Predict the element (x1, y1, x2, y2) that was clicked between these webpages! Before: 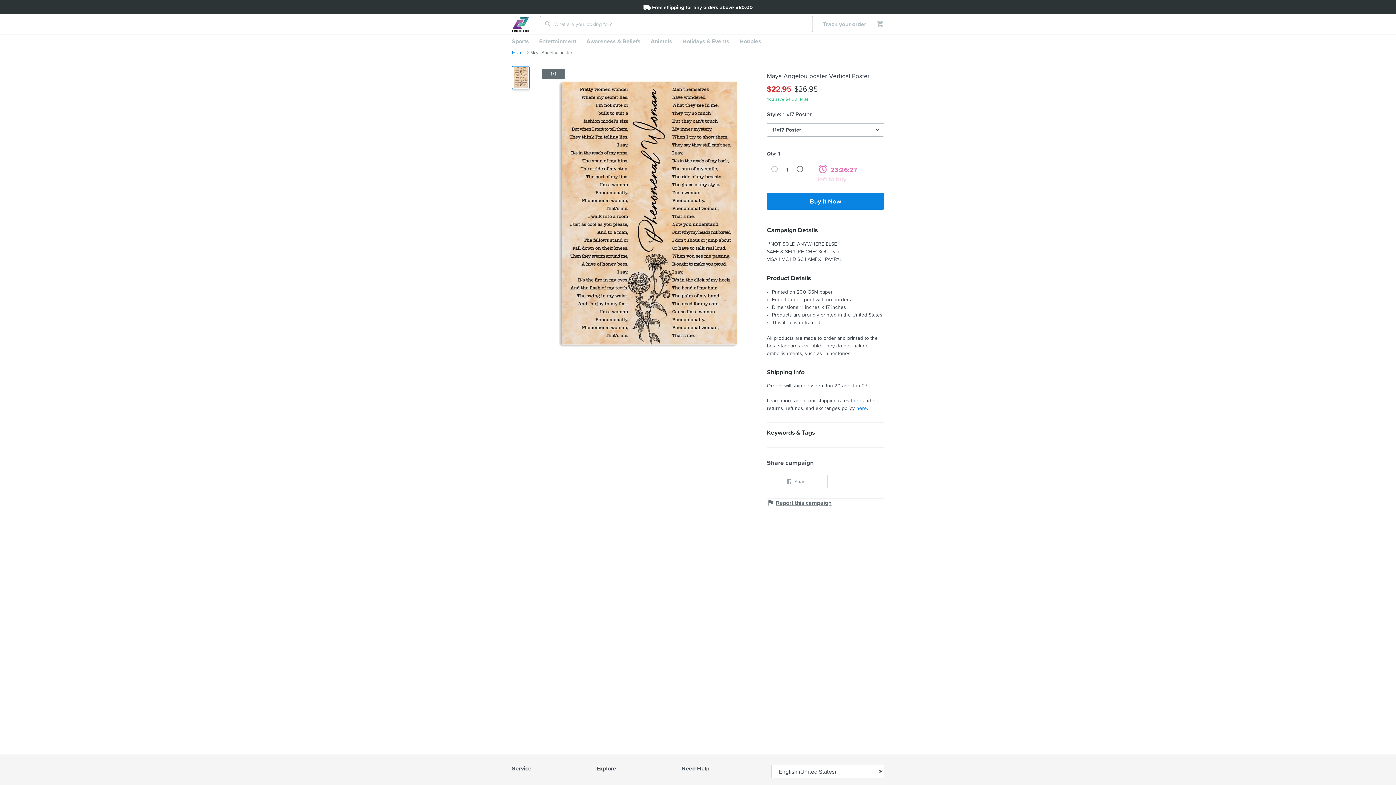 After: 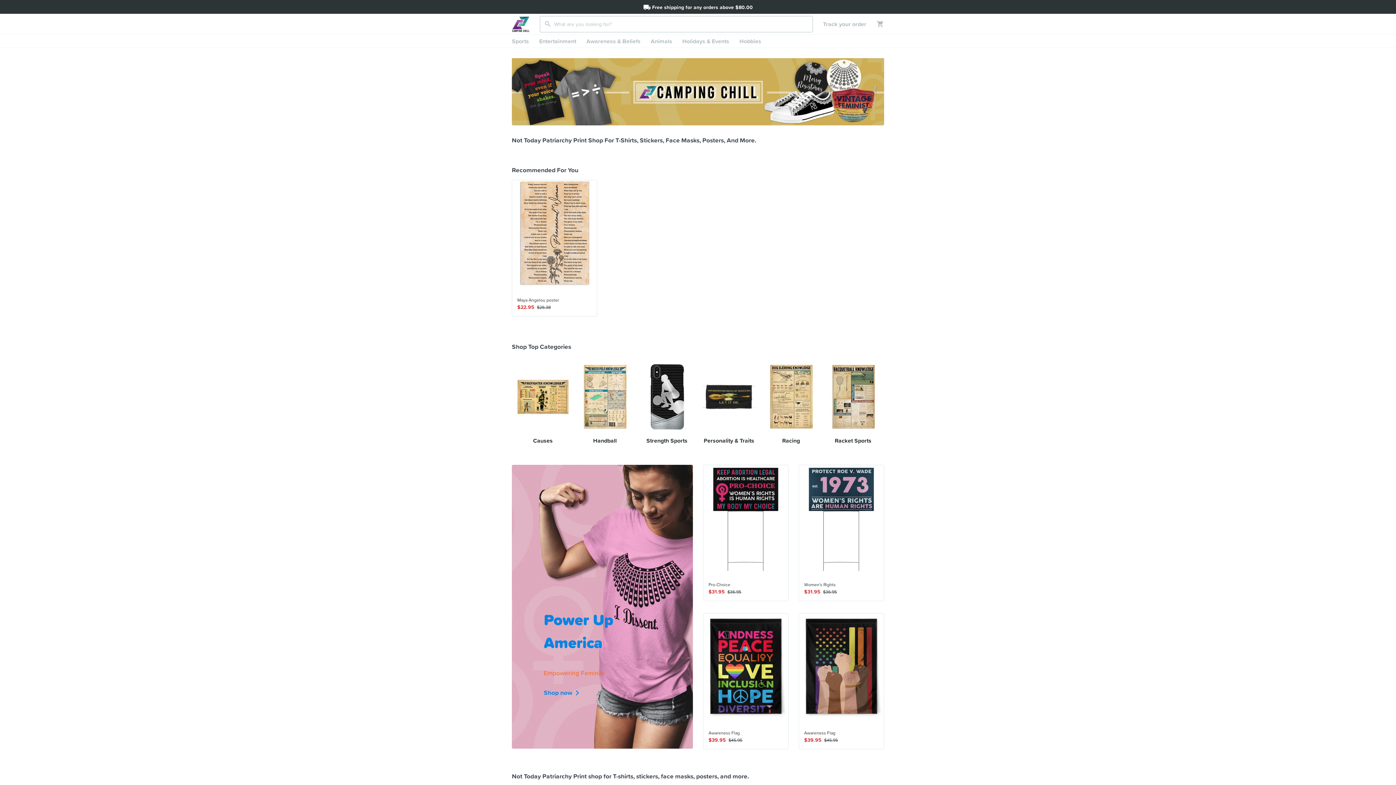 Action: bbox: (512, 15, 540, 32)